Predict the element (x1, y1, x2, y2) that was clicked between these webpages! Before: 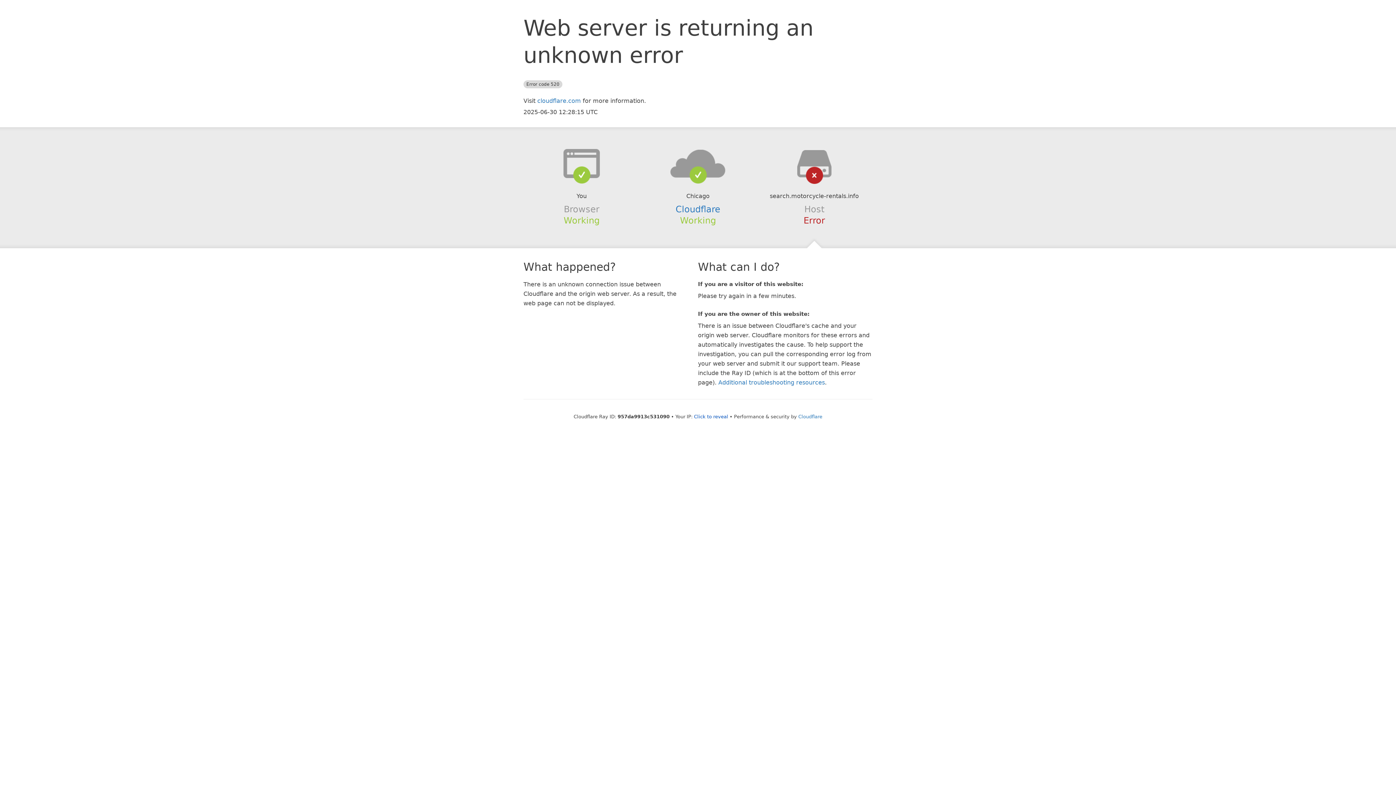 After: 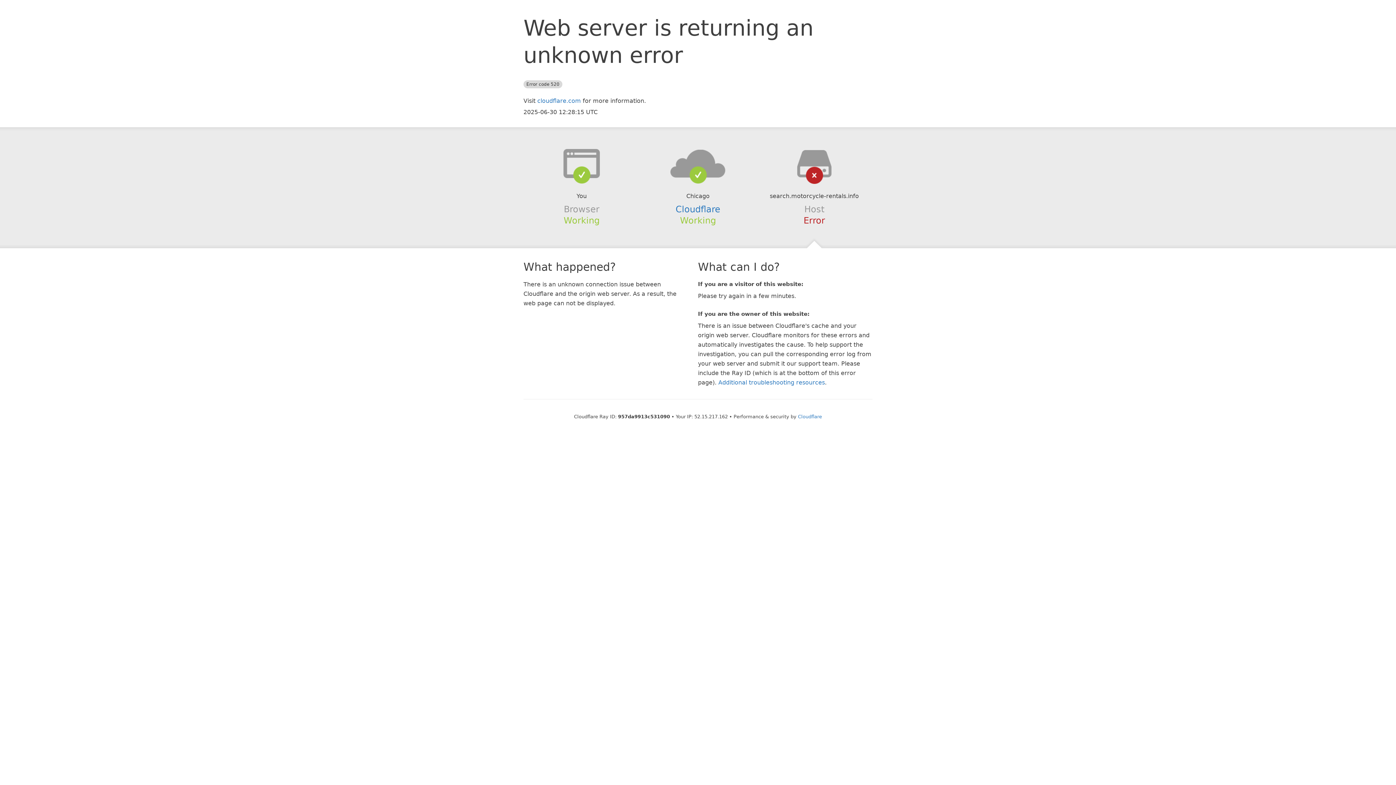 Action: label: Click to reveal bbox: (694, 414, 728, 419)